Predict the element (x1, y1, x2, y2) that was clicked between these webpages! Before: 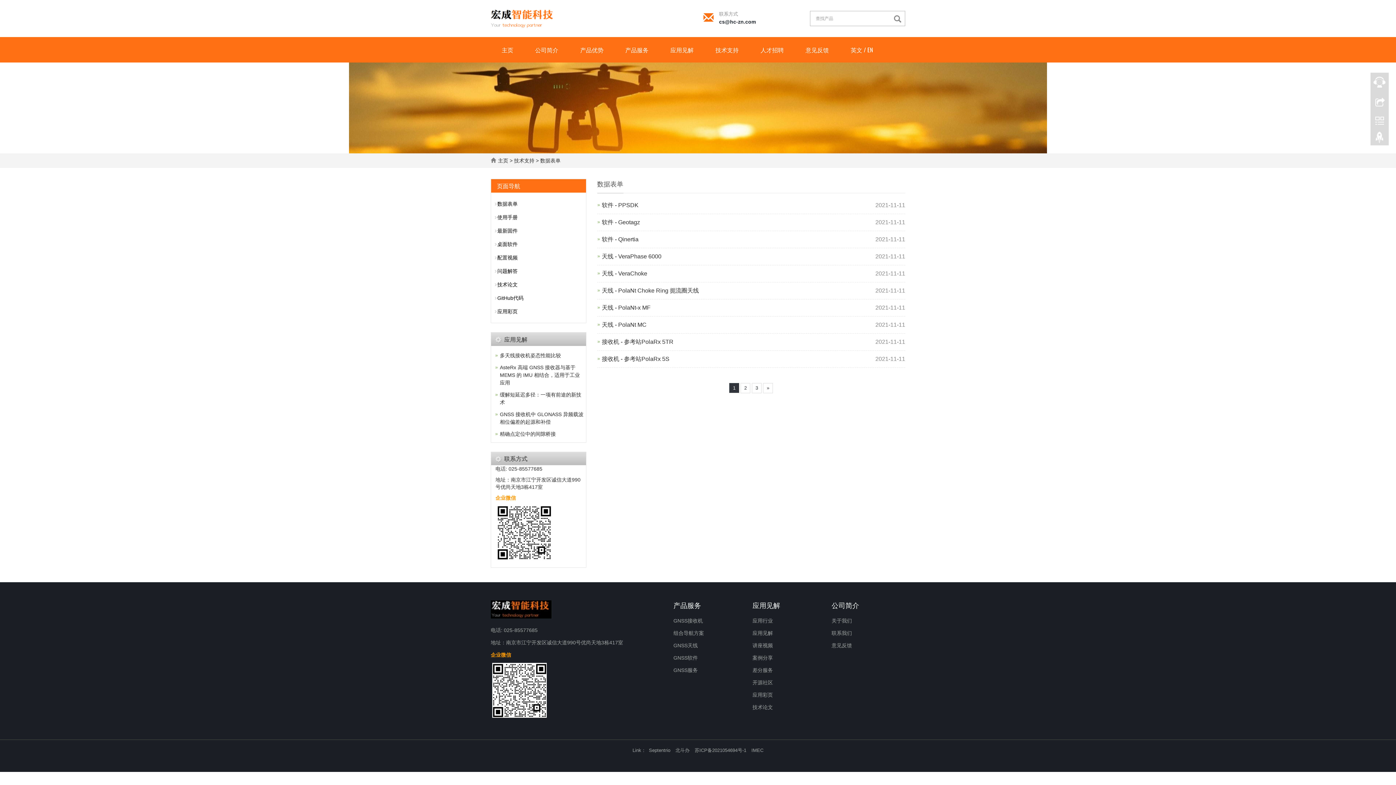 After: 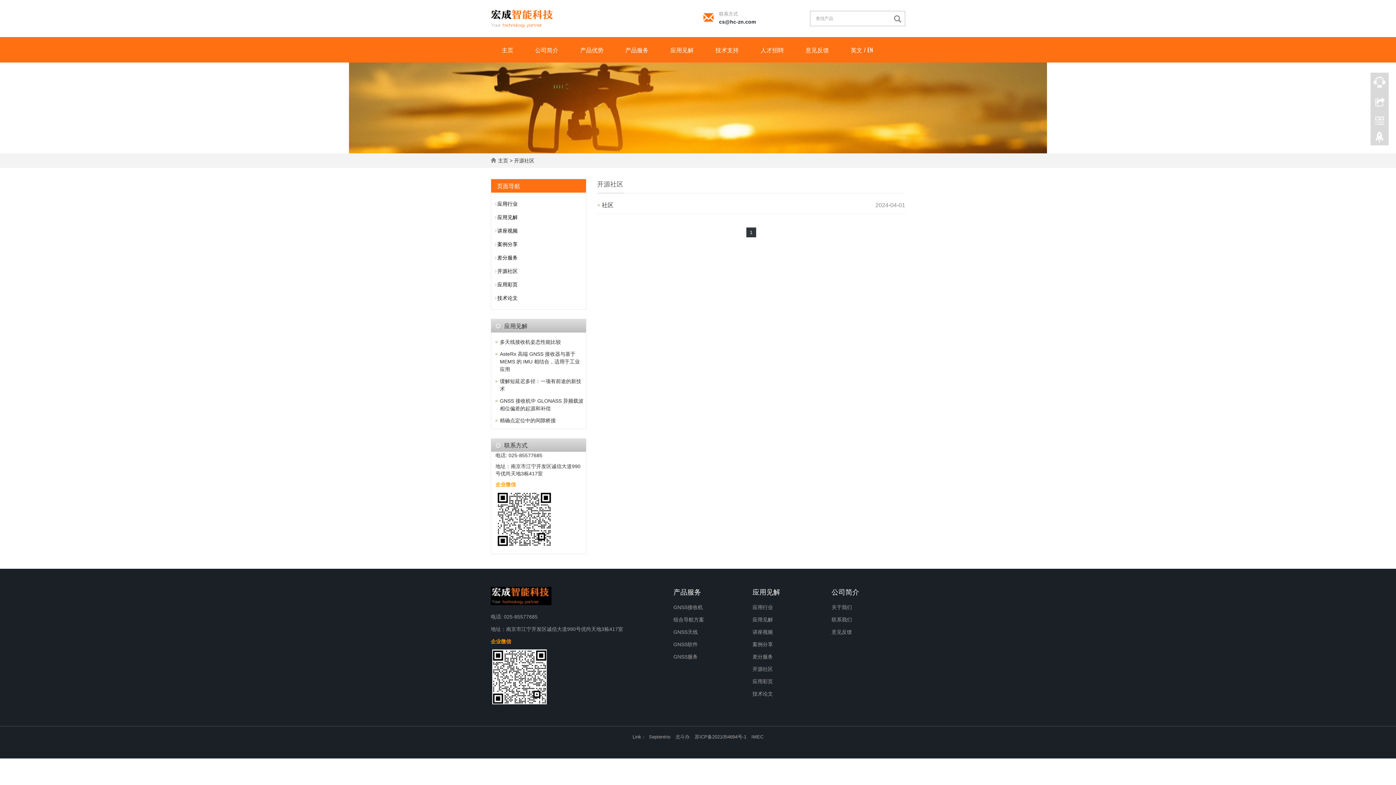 Action: label: 开源社区 bbox: (752, 680, 773, 685)